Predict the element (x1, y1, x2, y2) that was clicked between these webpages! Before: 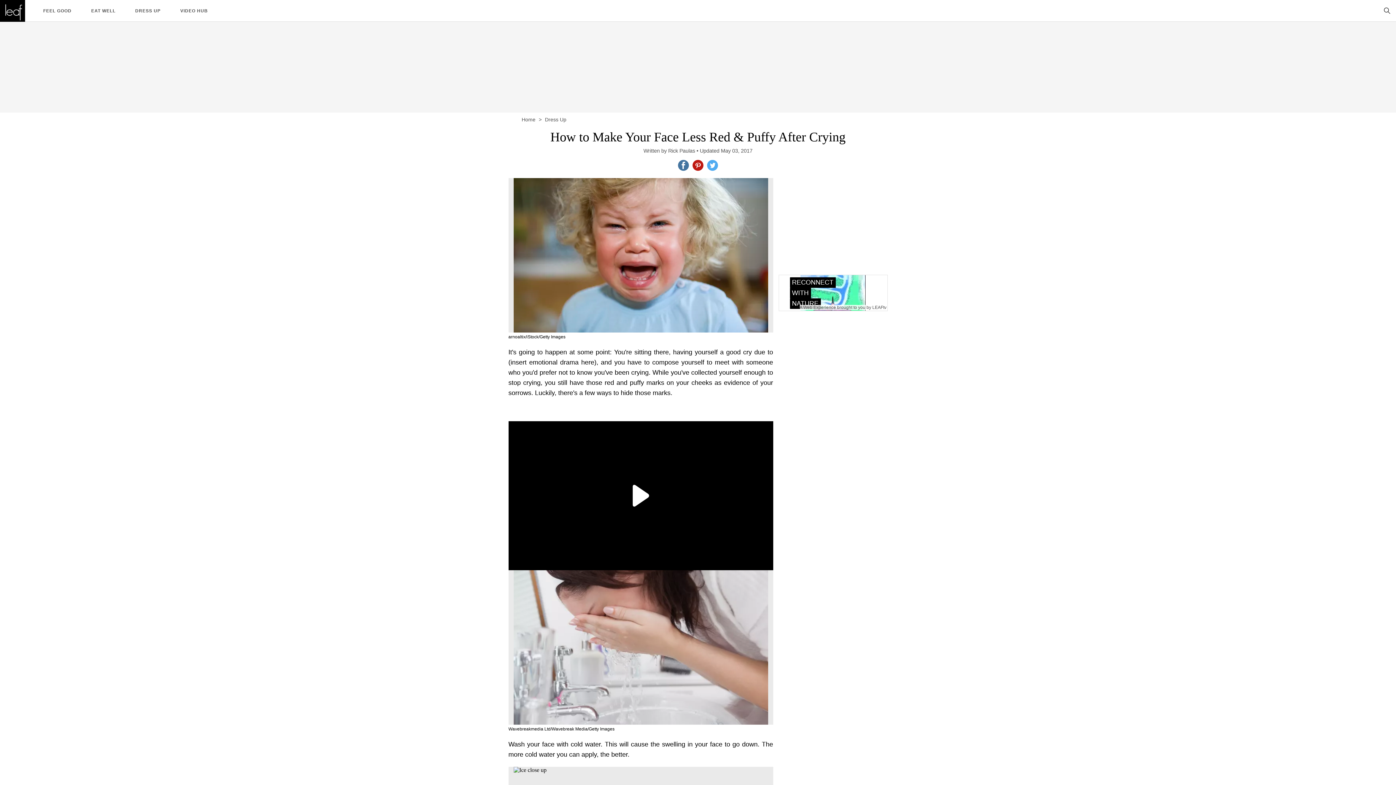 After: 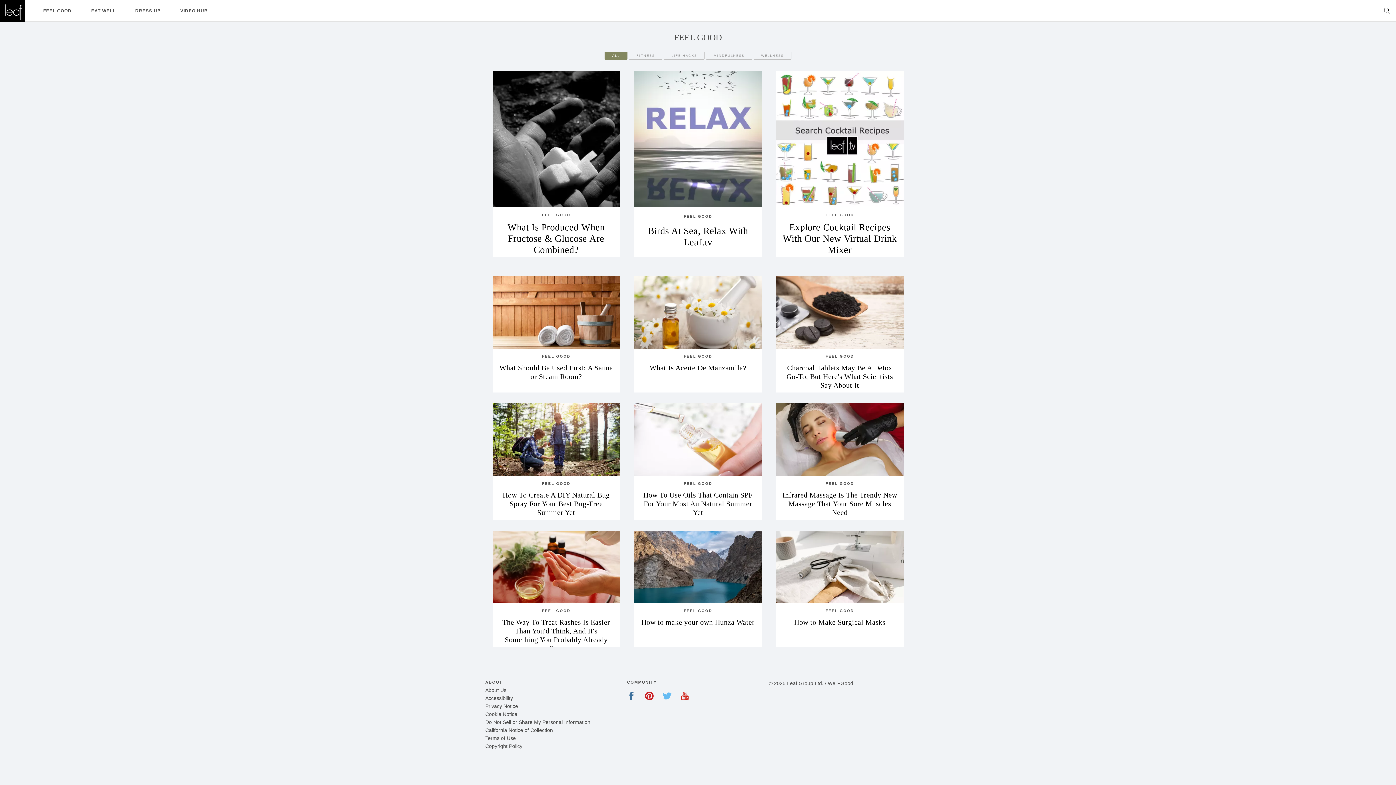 Action: bbox: (43, 8, 71, 13) label: FEEL GOOD